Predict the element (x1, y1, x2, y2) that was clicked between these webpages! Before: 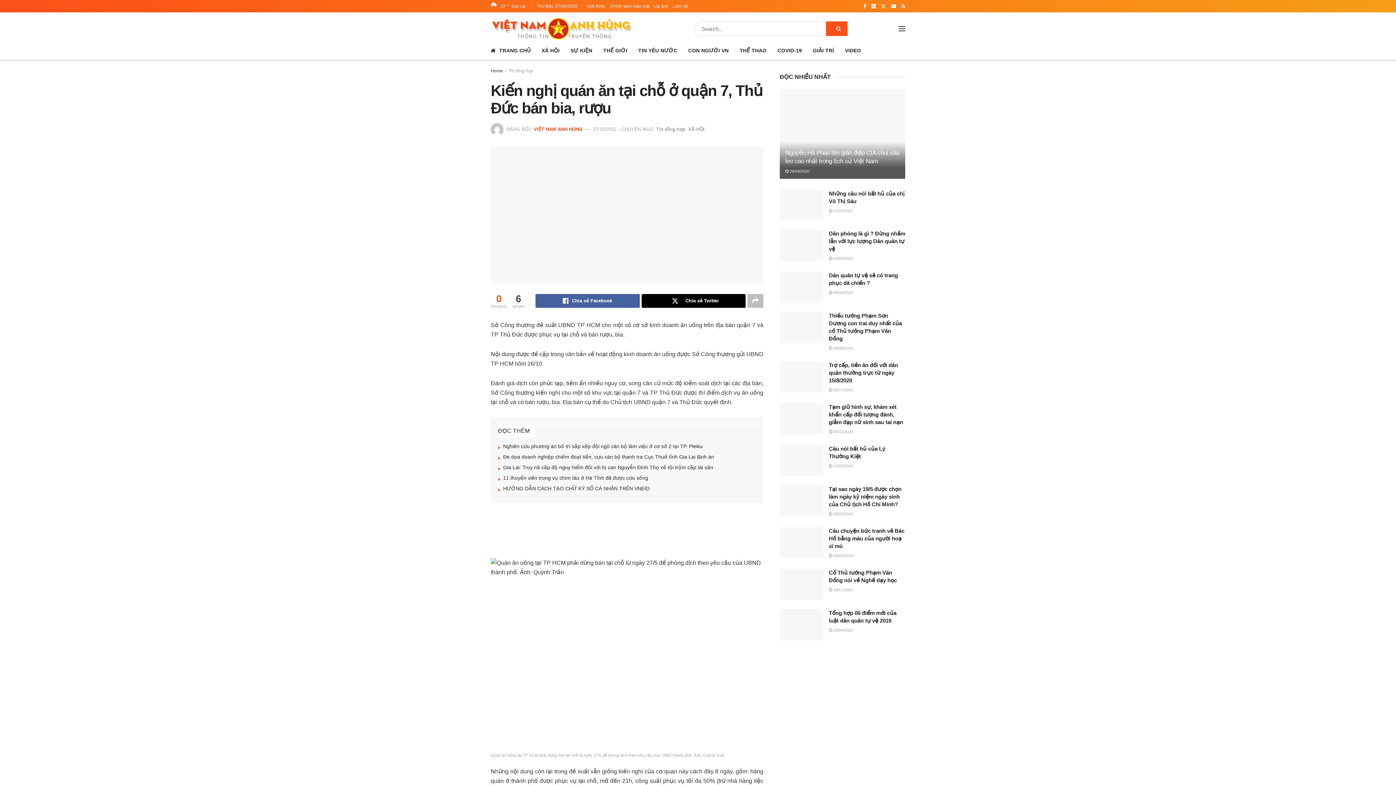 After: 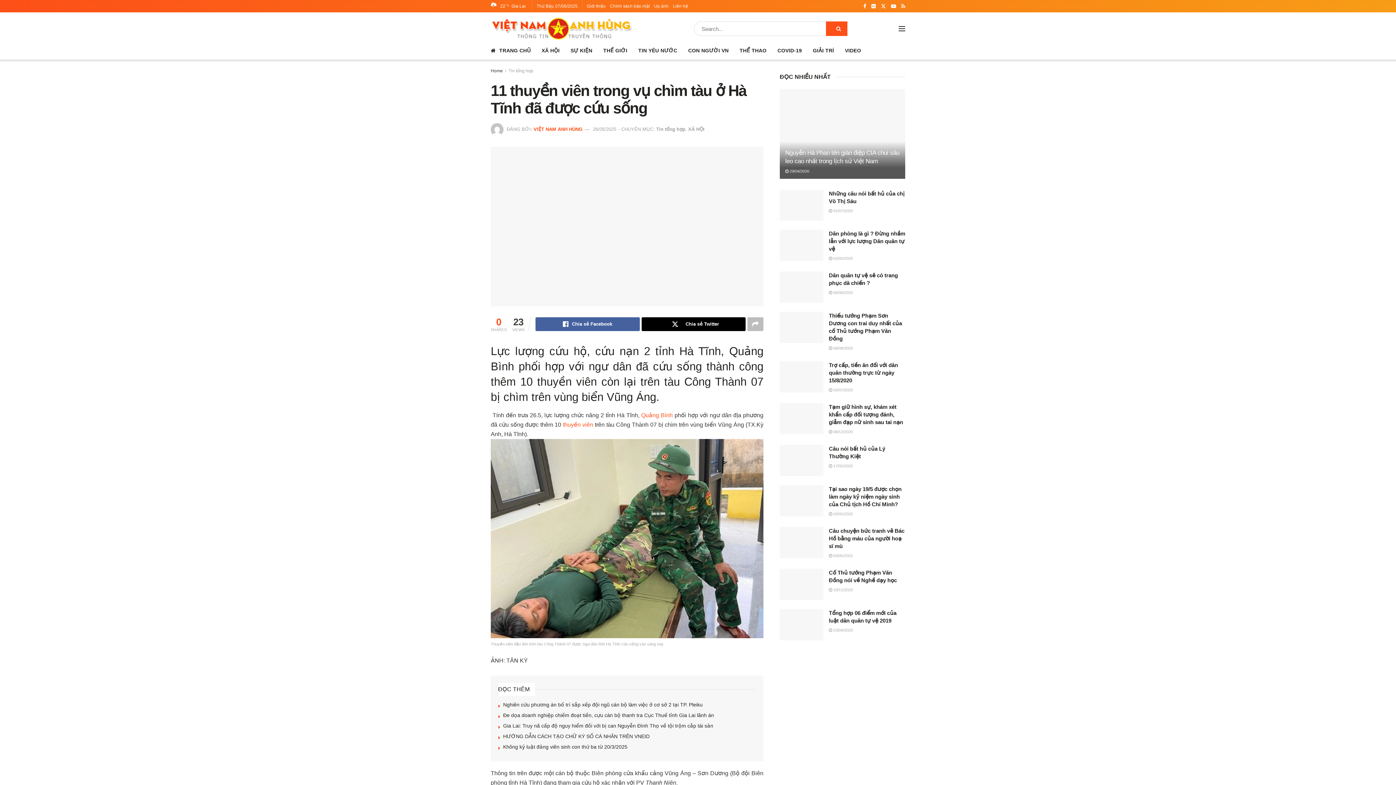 Action: bbox: (503, 475, 648, 481) label: 11 thuyền viên trong vụ chìm tàu ở Hà Tĩnh đã được cứu sống